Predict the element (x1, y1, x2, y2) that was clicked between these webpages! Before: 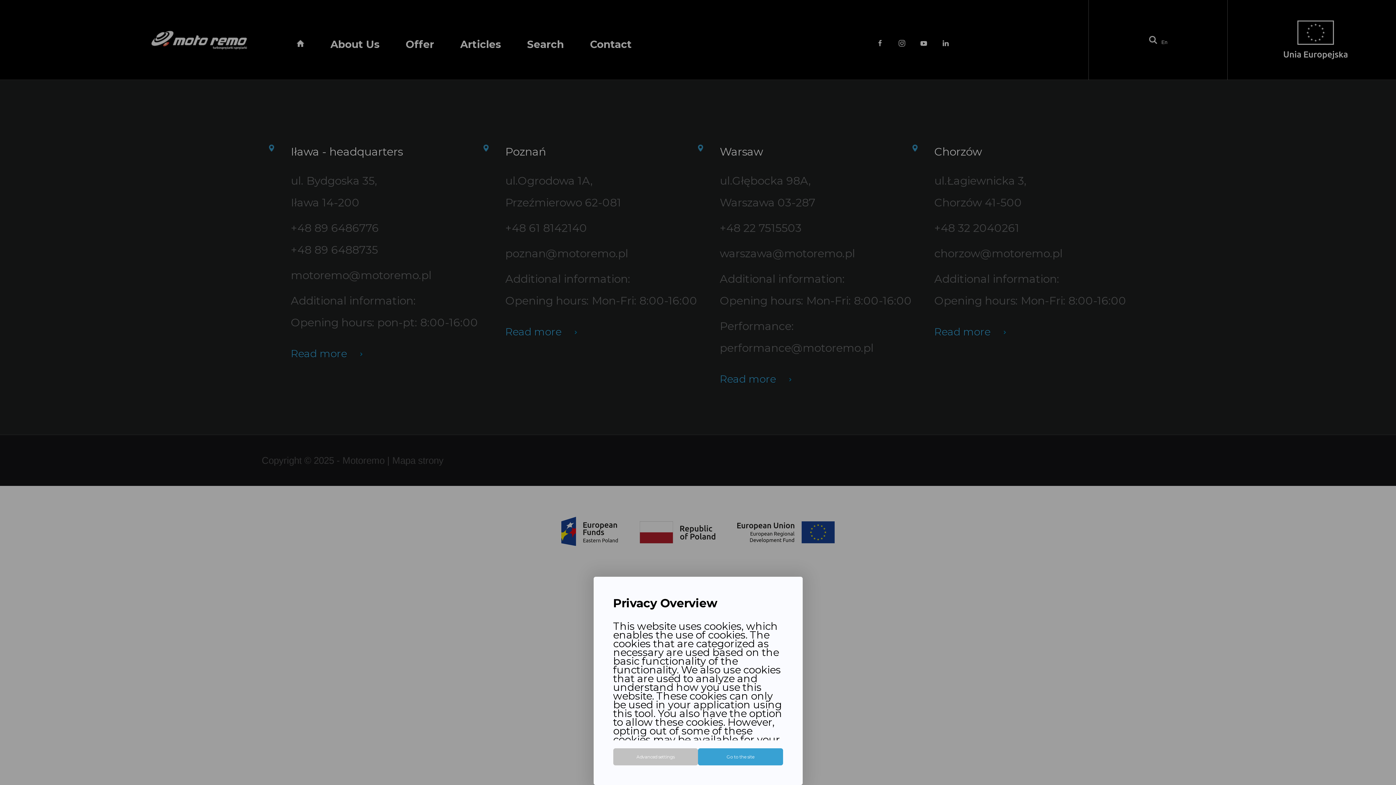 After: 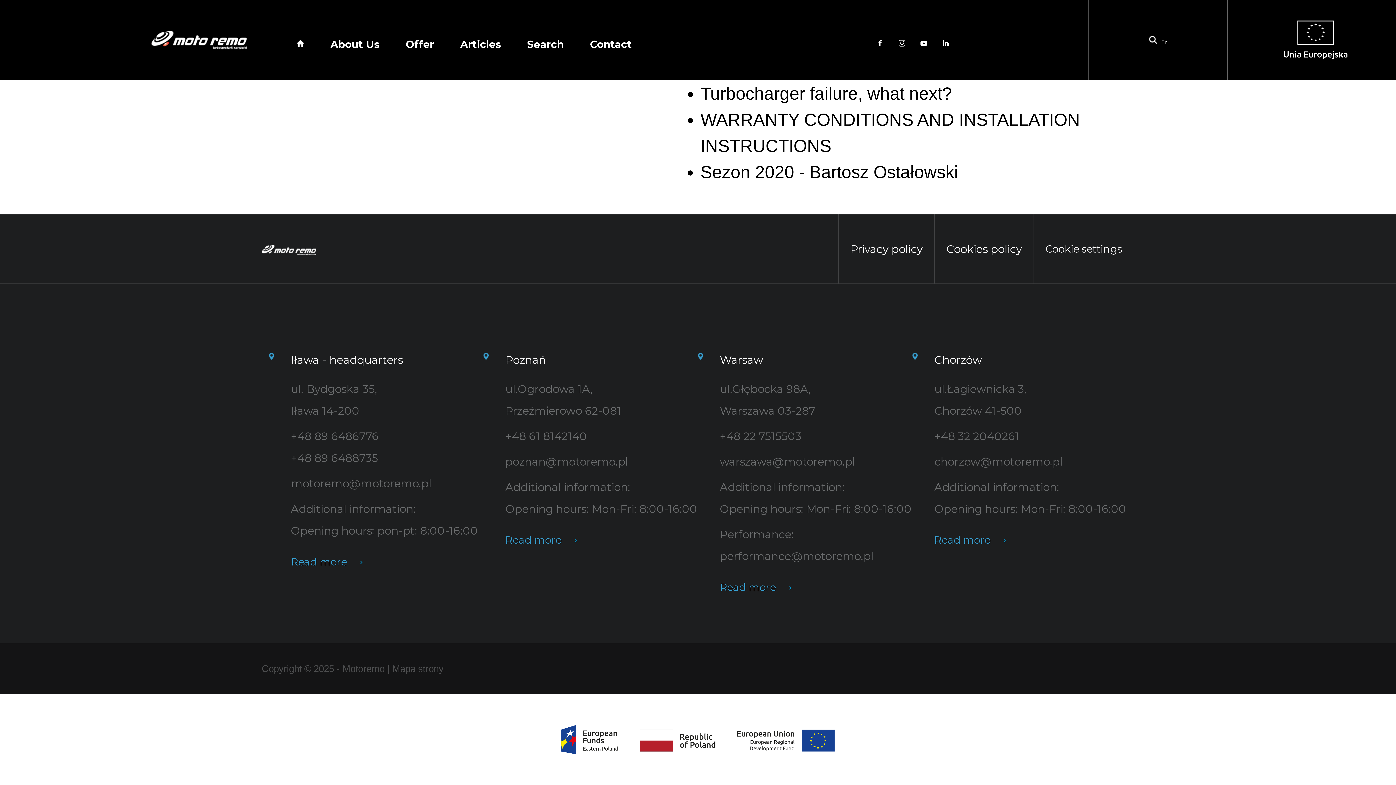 Action: label: Go to the site bbox: (698, 748, 783, 765)